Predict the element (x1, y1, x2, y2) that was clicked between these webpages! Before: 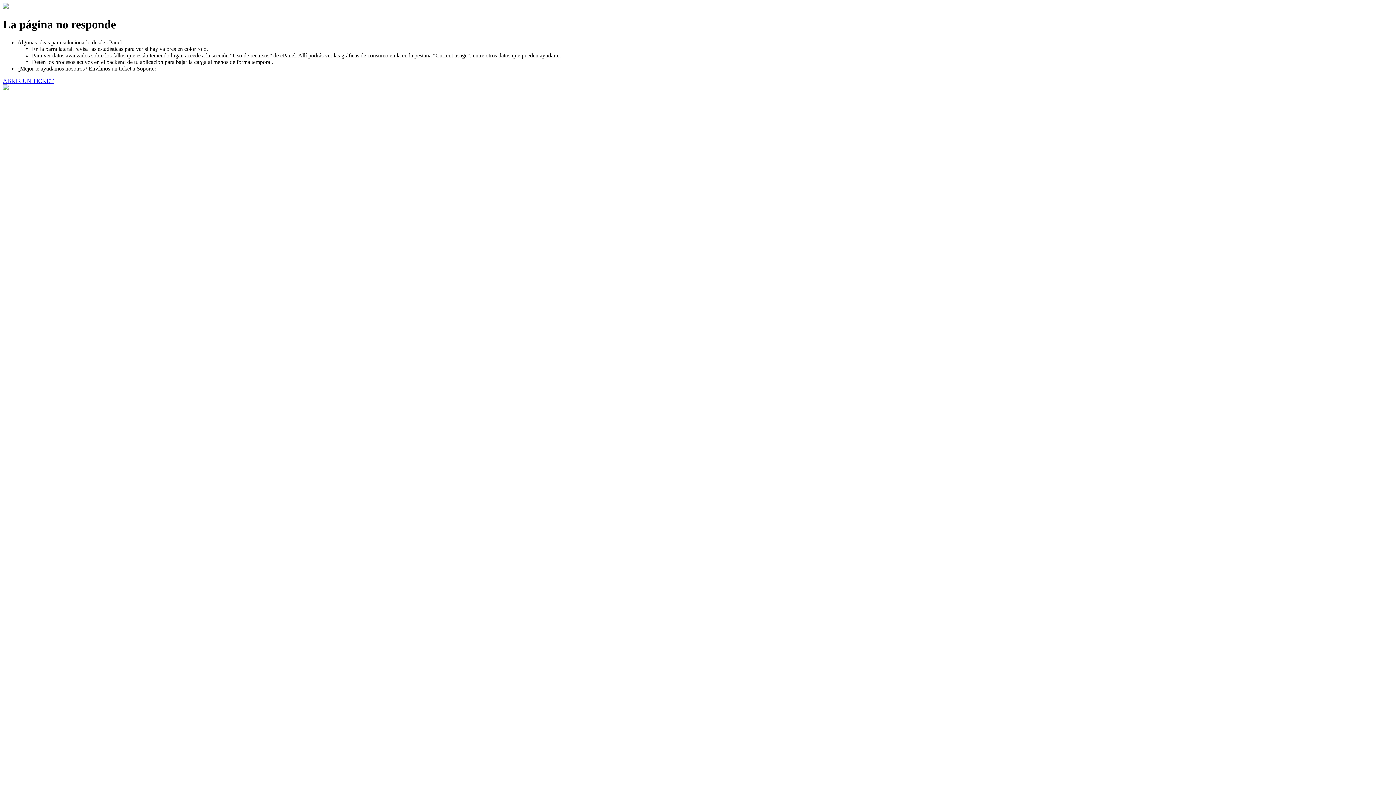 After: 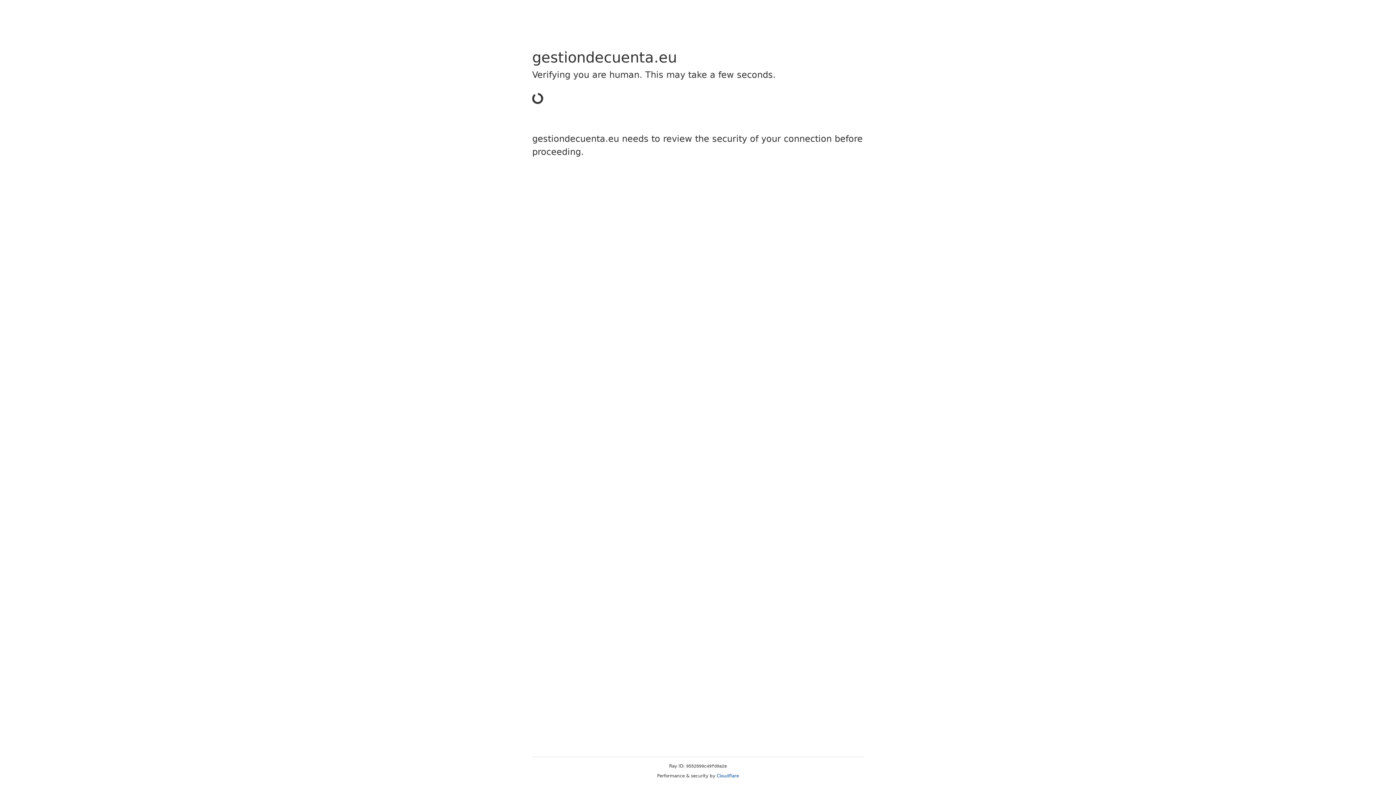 Action: label: ABRIR UN TICKET bbox: (2, 77, 53, 83)